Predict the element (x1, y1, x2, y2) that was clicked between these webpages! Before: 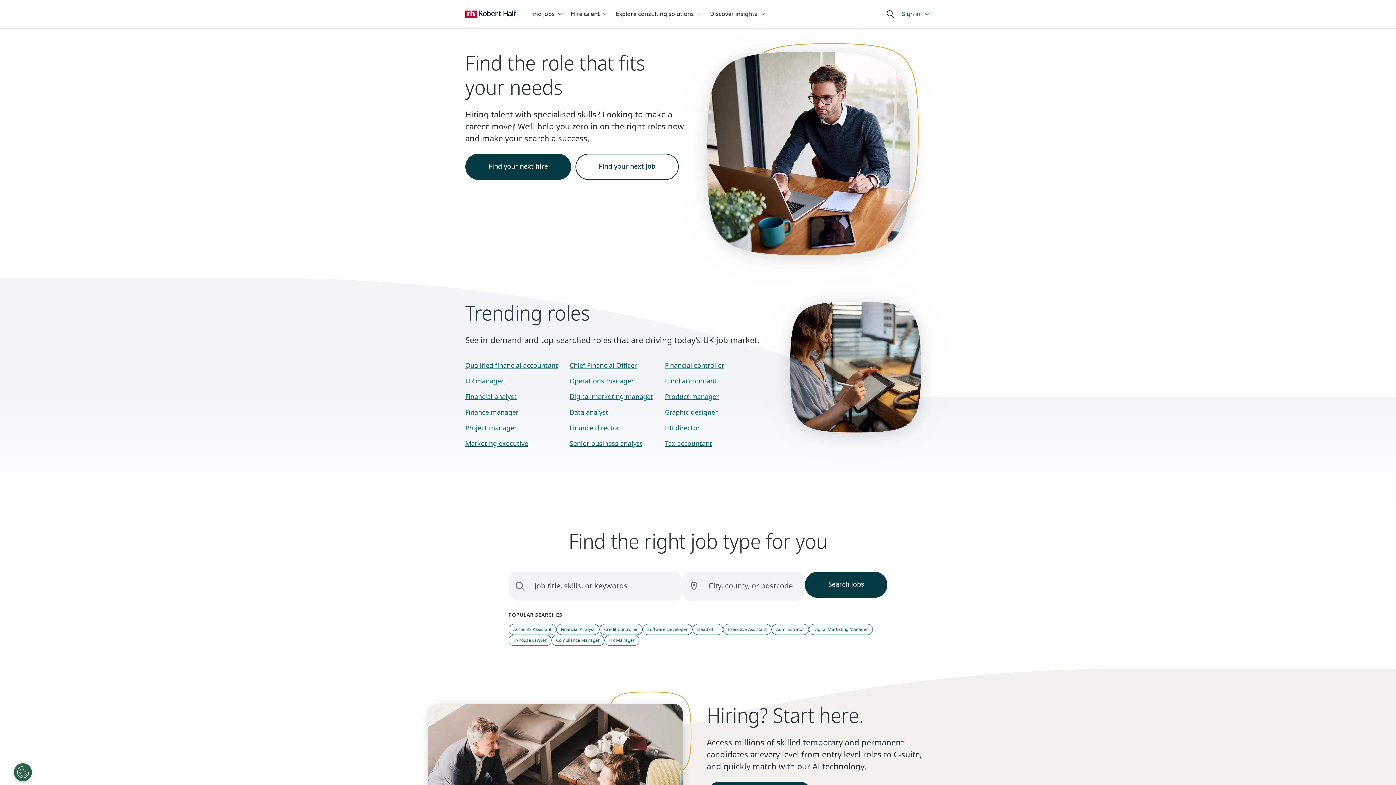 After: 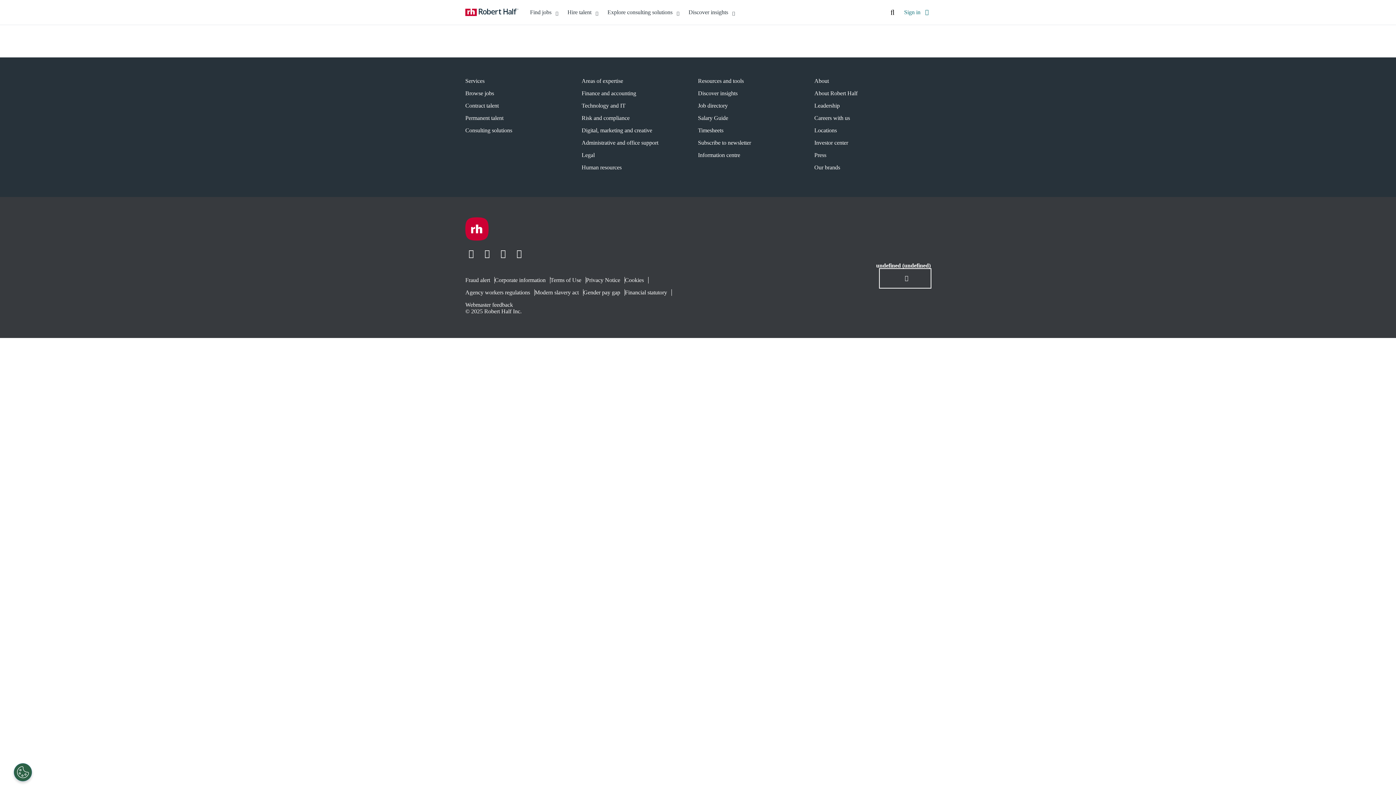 Action: label: In-house Lawyer bbox: (513, 638, 546, 642)